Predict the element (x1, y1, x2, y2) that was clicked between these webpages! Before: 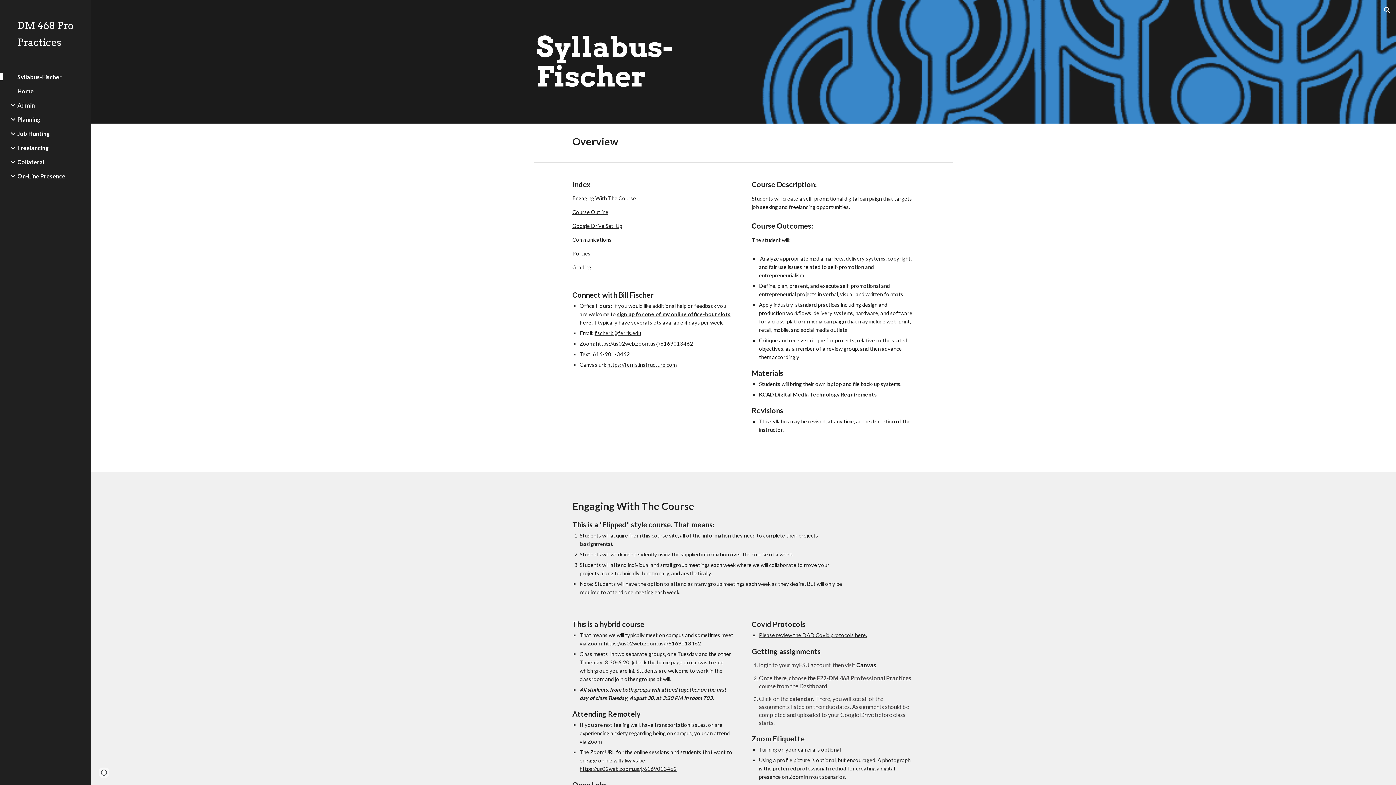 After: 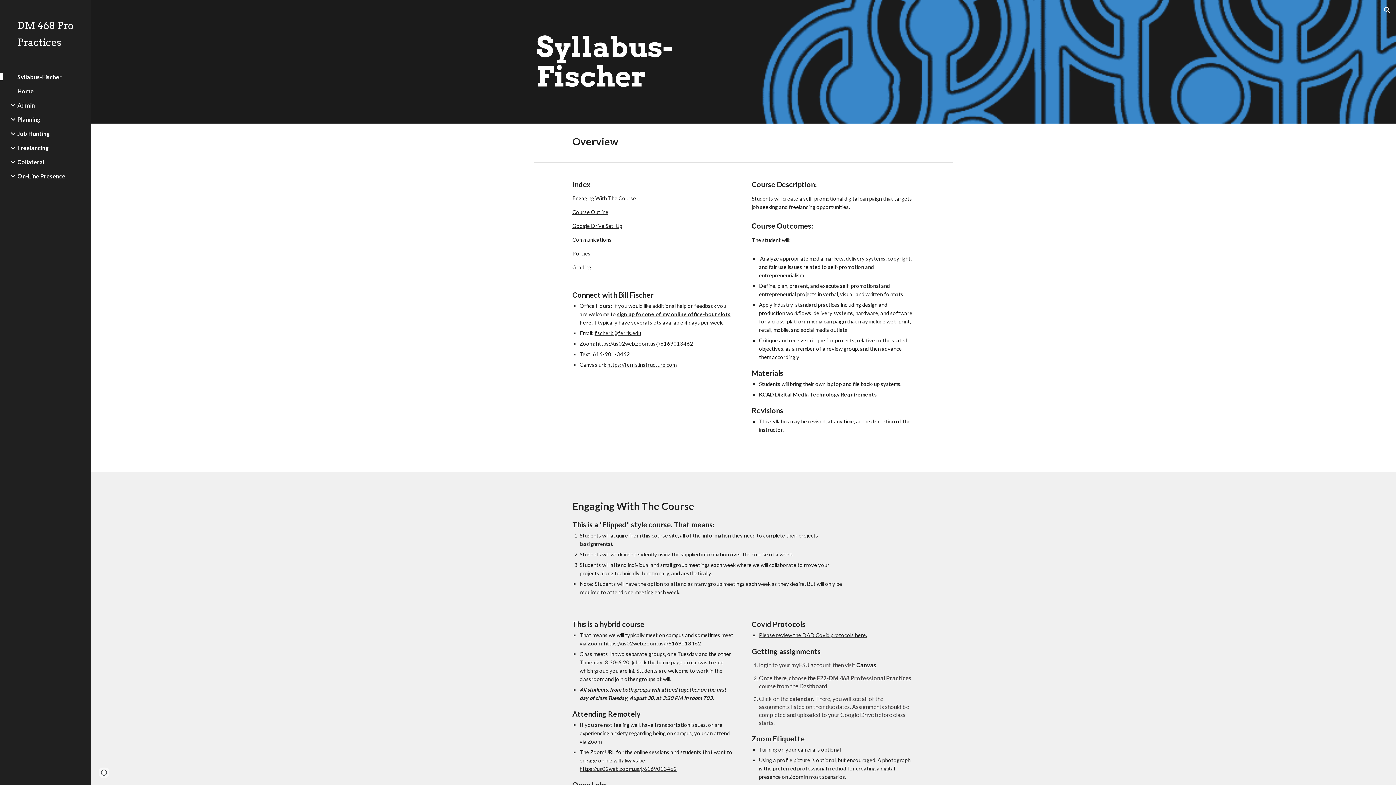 Action: label: Canvas bbox: (856, 662, 876, 668)